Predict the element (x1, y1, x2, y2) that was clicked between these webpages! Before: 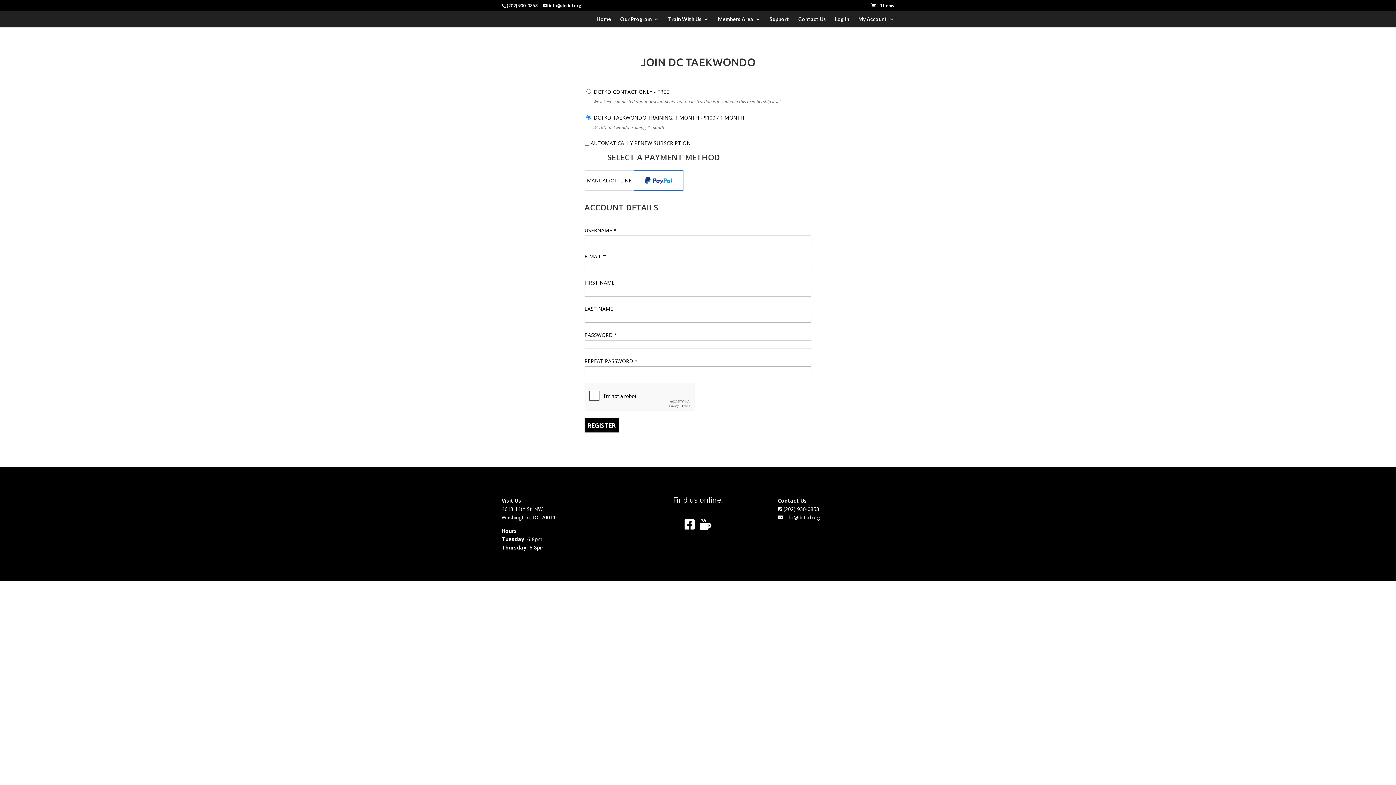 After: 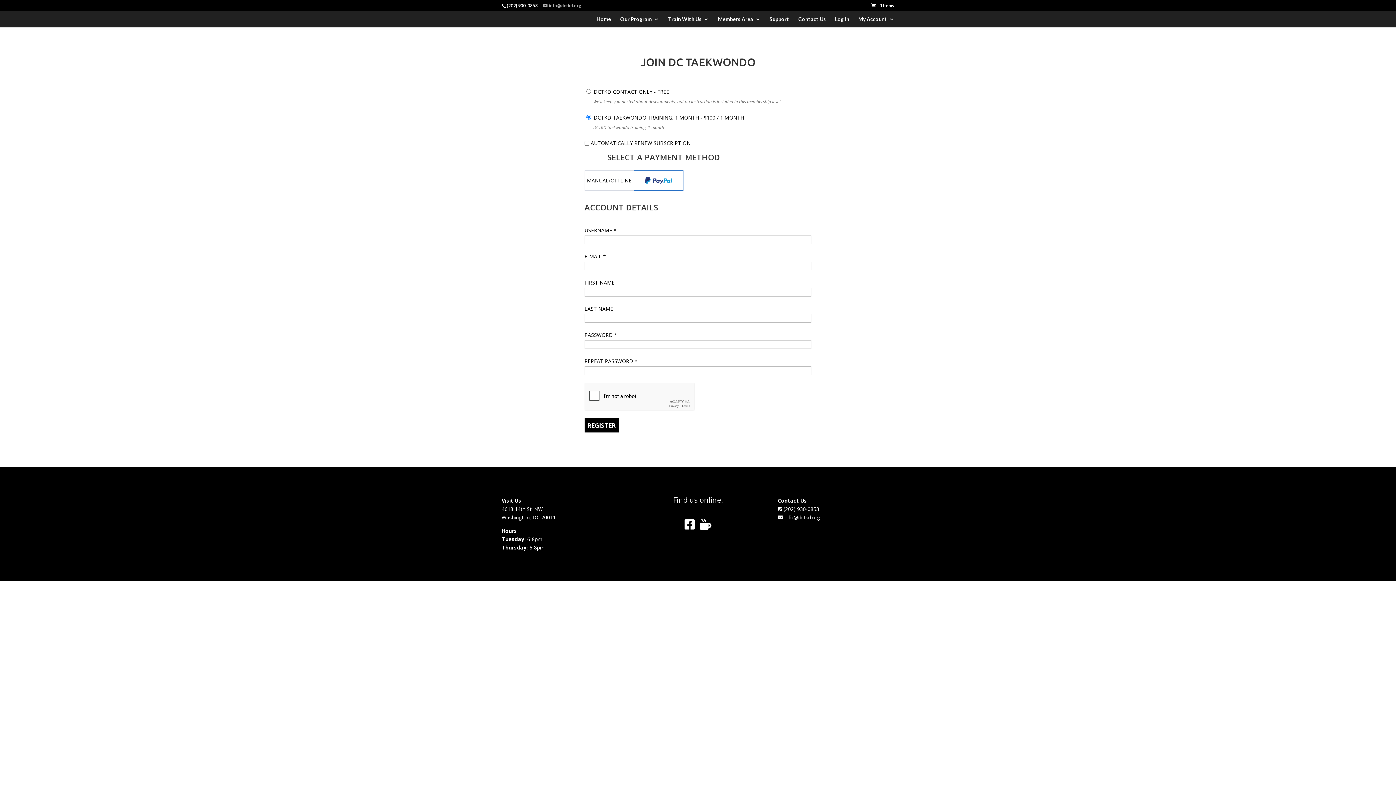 Action: label: info@dctkd.org bbox: (543, 2, 581, 8)